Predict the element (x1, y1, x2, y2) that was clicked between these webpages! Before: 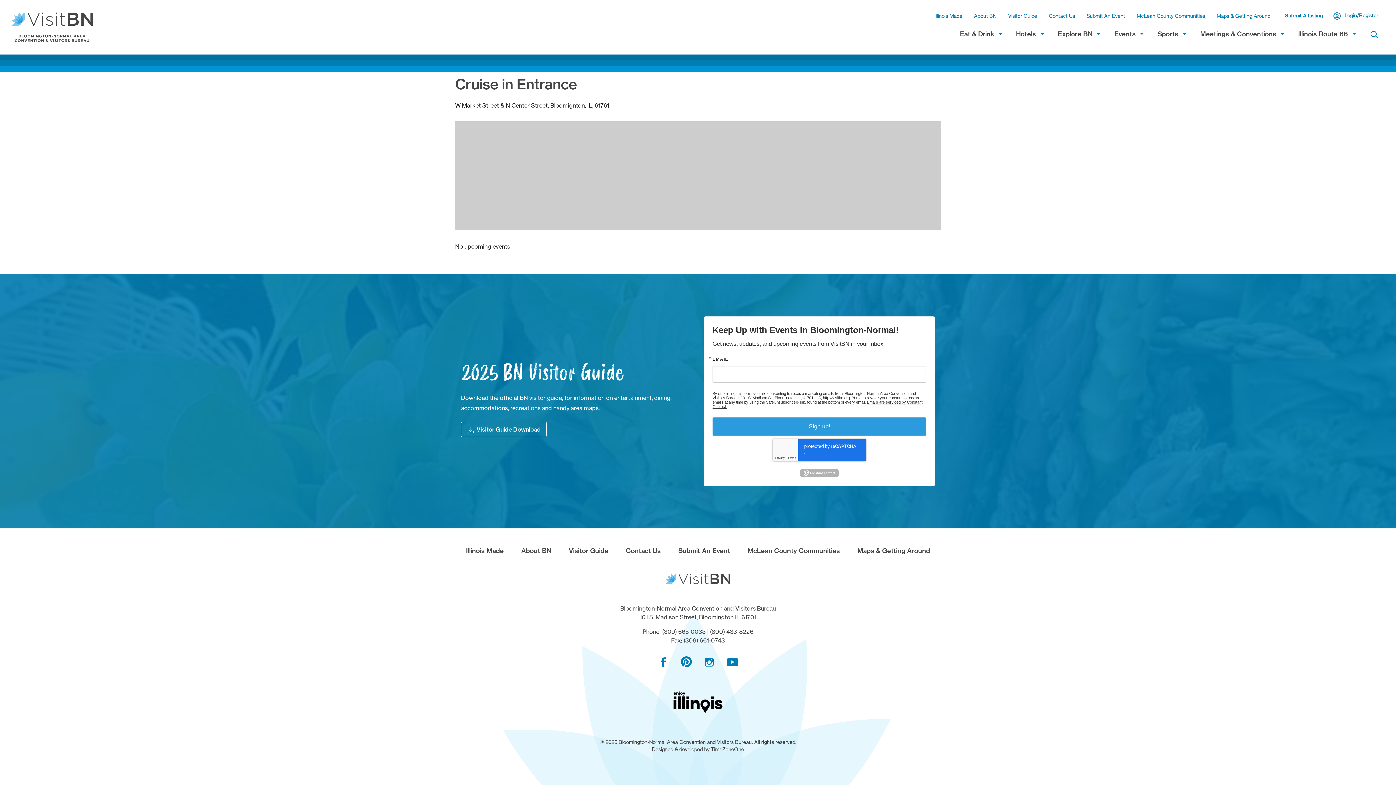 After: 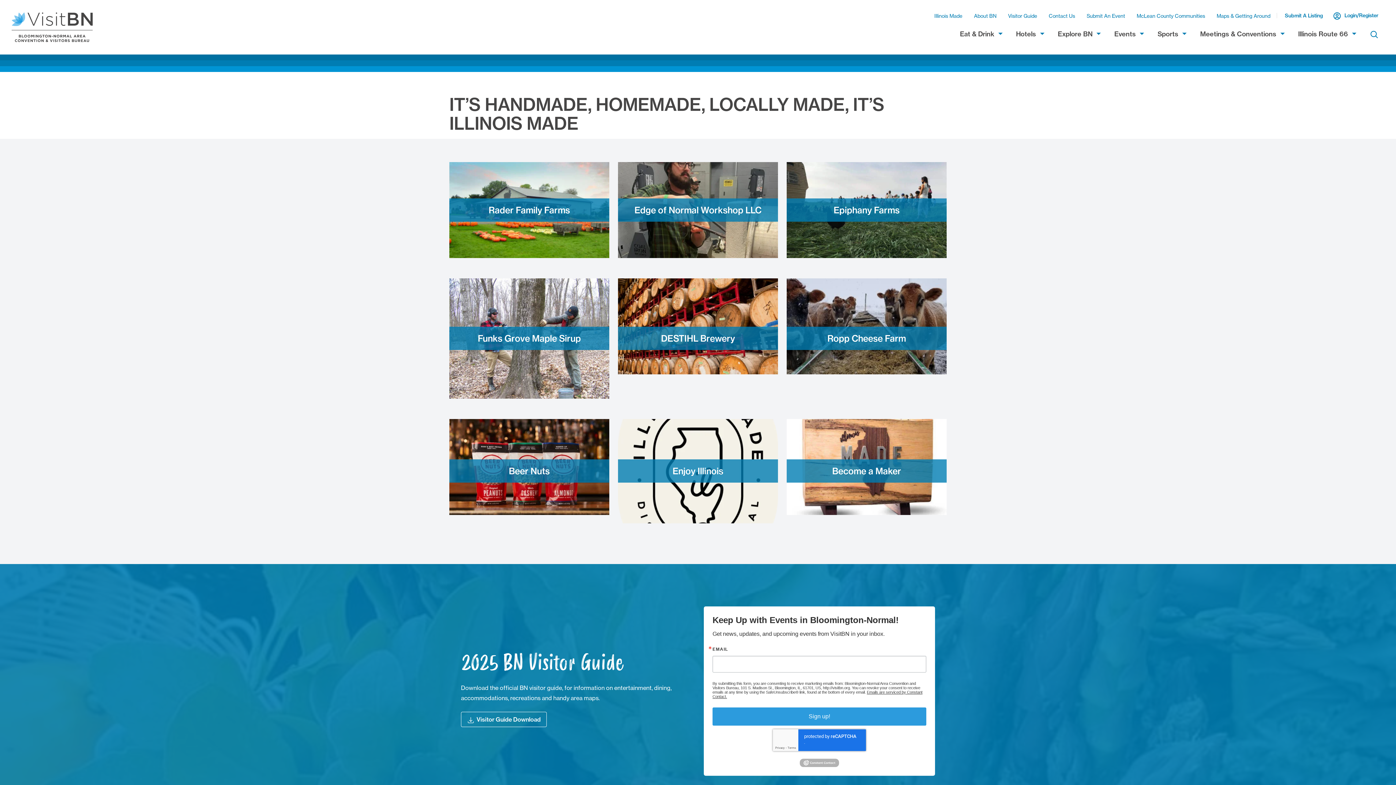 Action: bbox: (466, 546, 503, 555) label: Illinois Made